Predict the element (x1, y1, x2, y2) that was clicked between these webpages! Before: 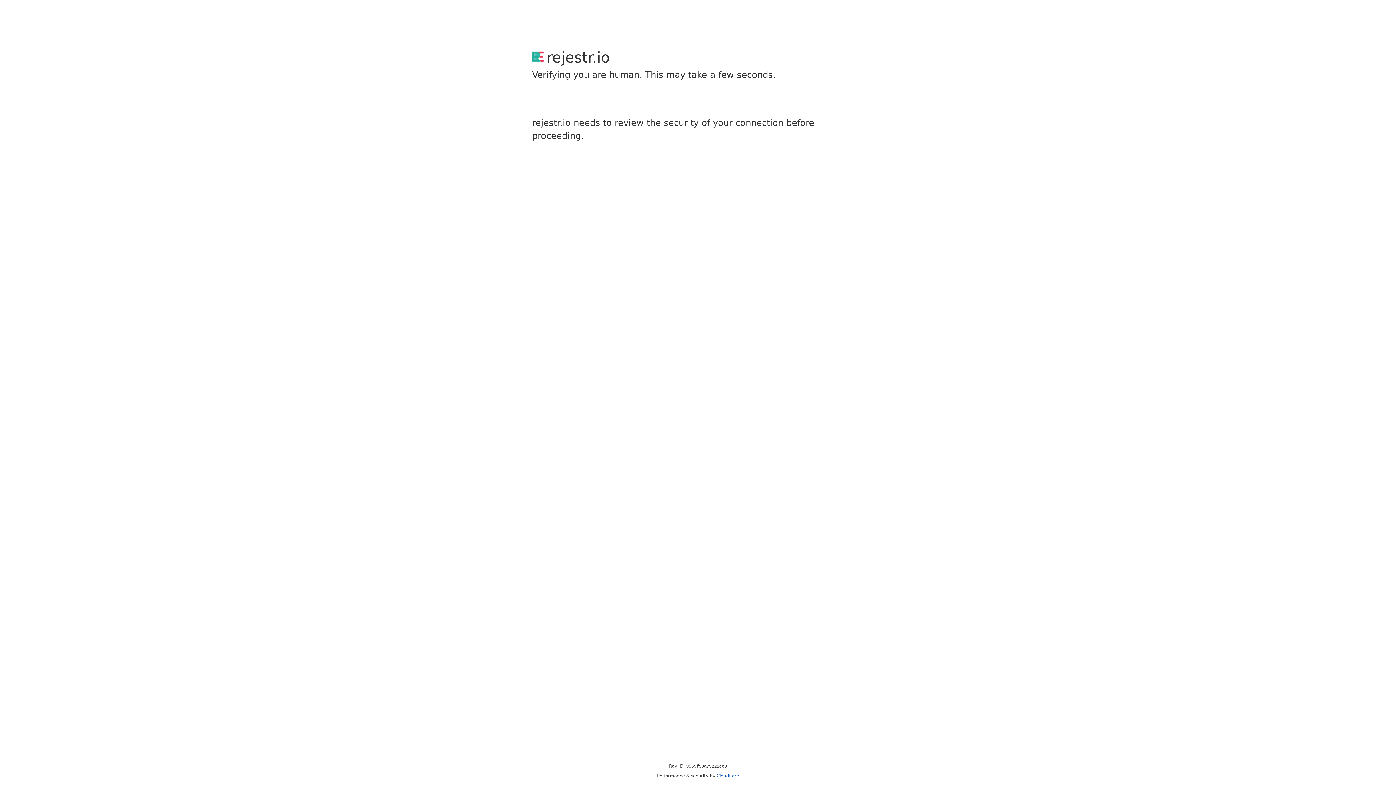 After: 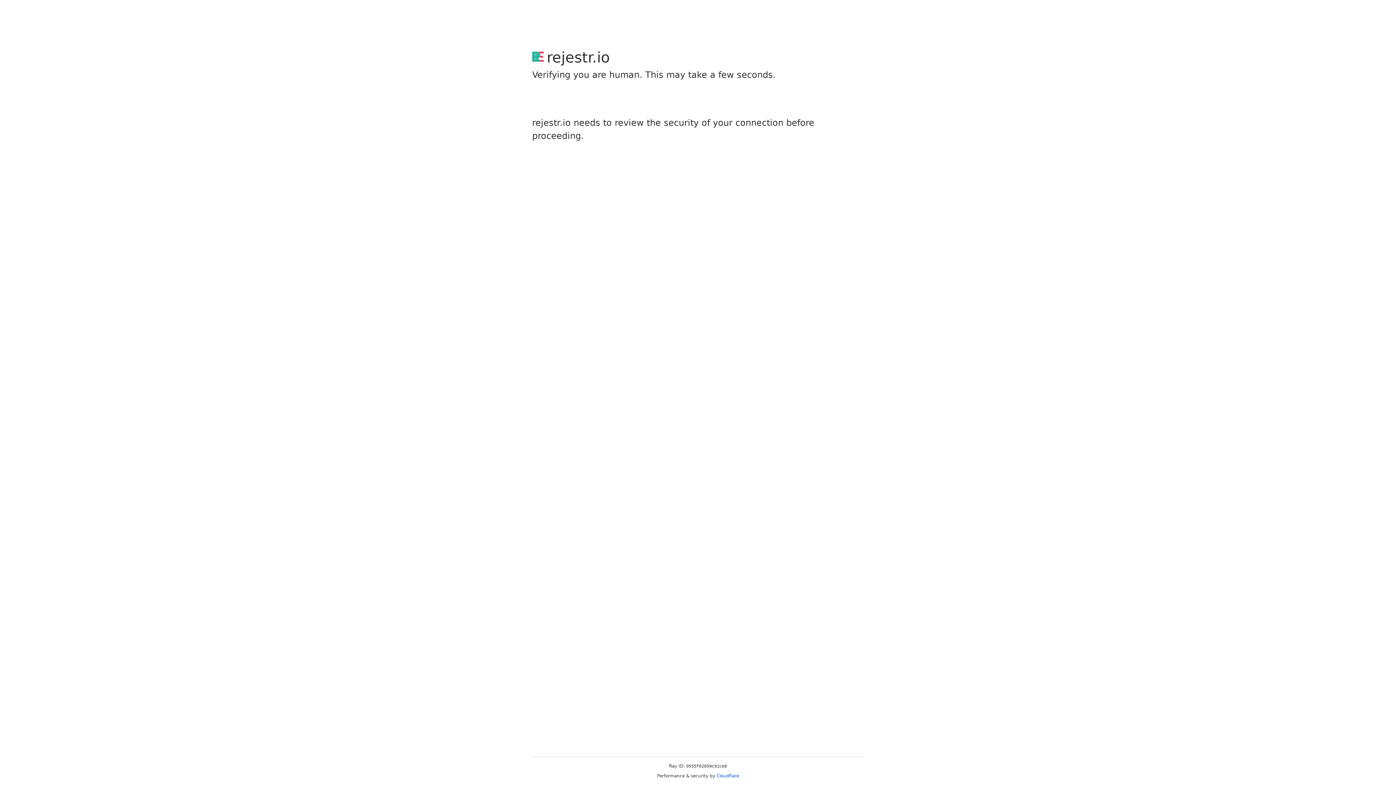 Action: label: Cloudflare bbox: (716, 773, 739, 778)